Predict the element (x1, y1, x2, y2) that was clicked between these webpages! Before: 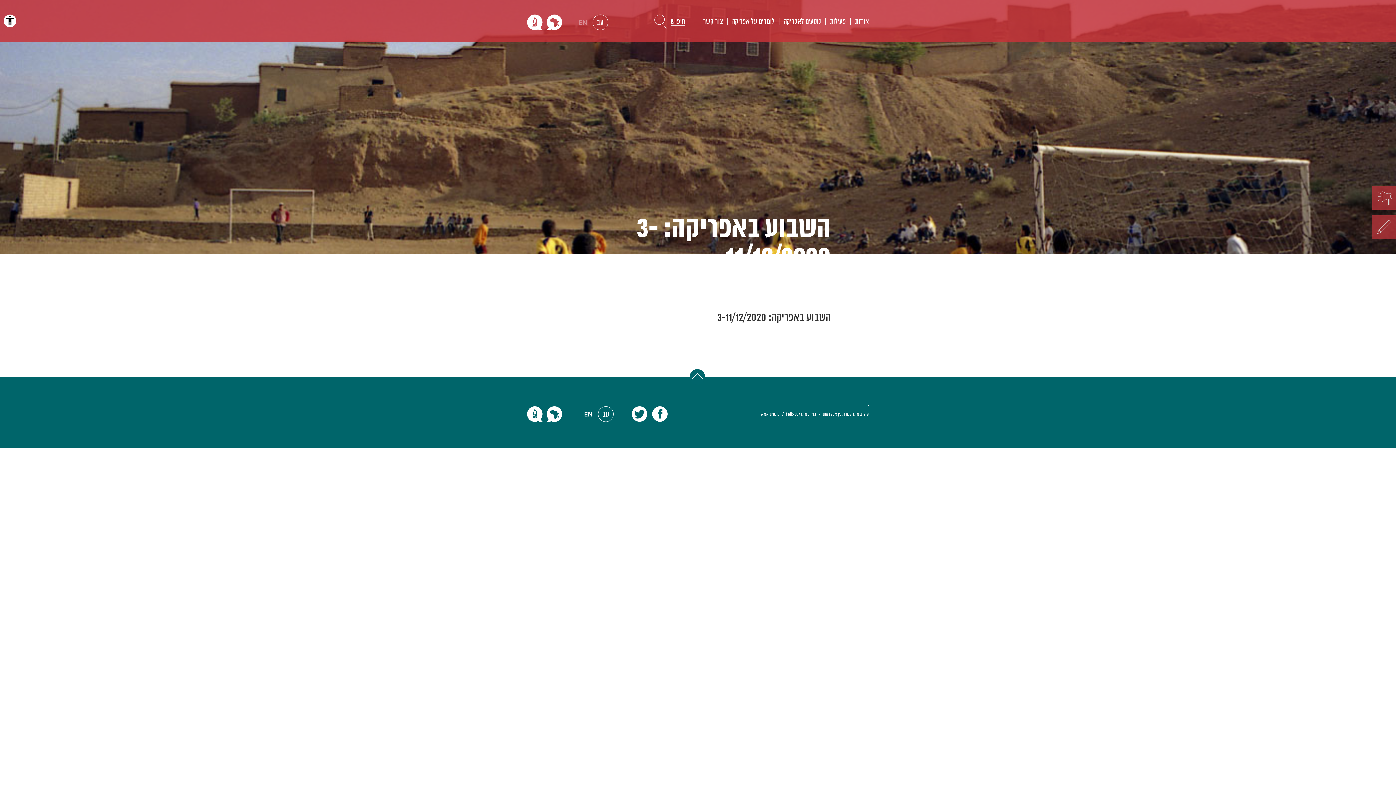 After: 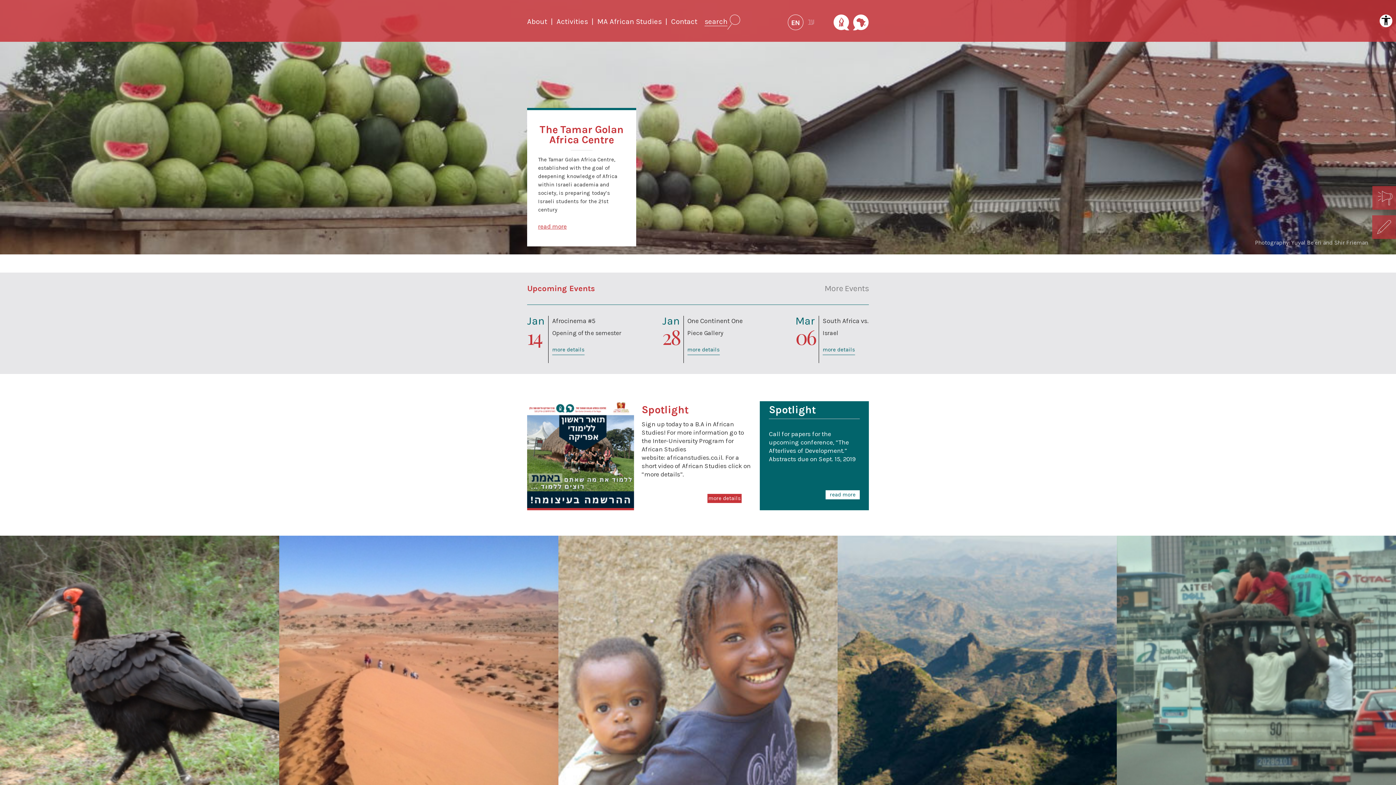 Action: label: EN bbox: (575, 14, 590, 30)